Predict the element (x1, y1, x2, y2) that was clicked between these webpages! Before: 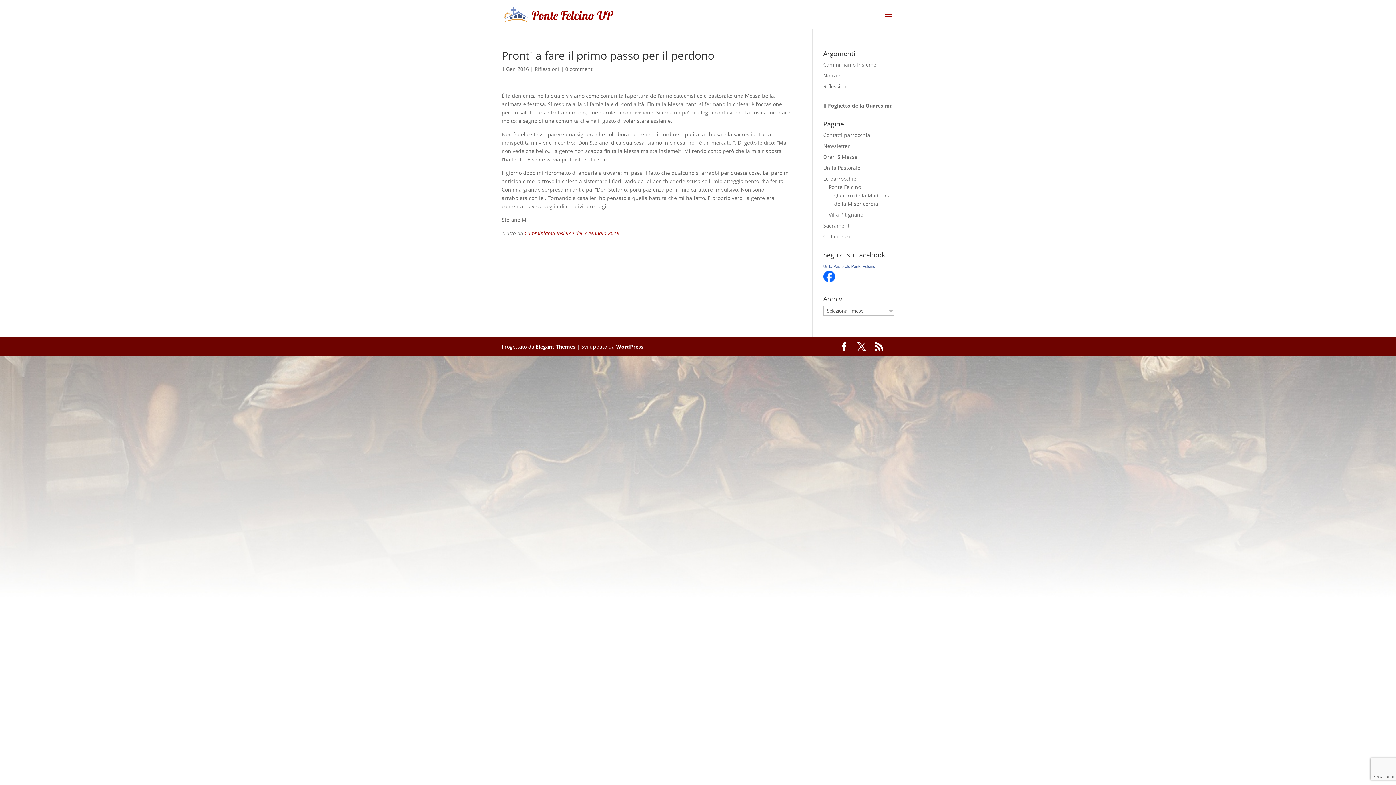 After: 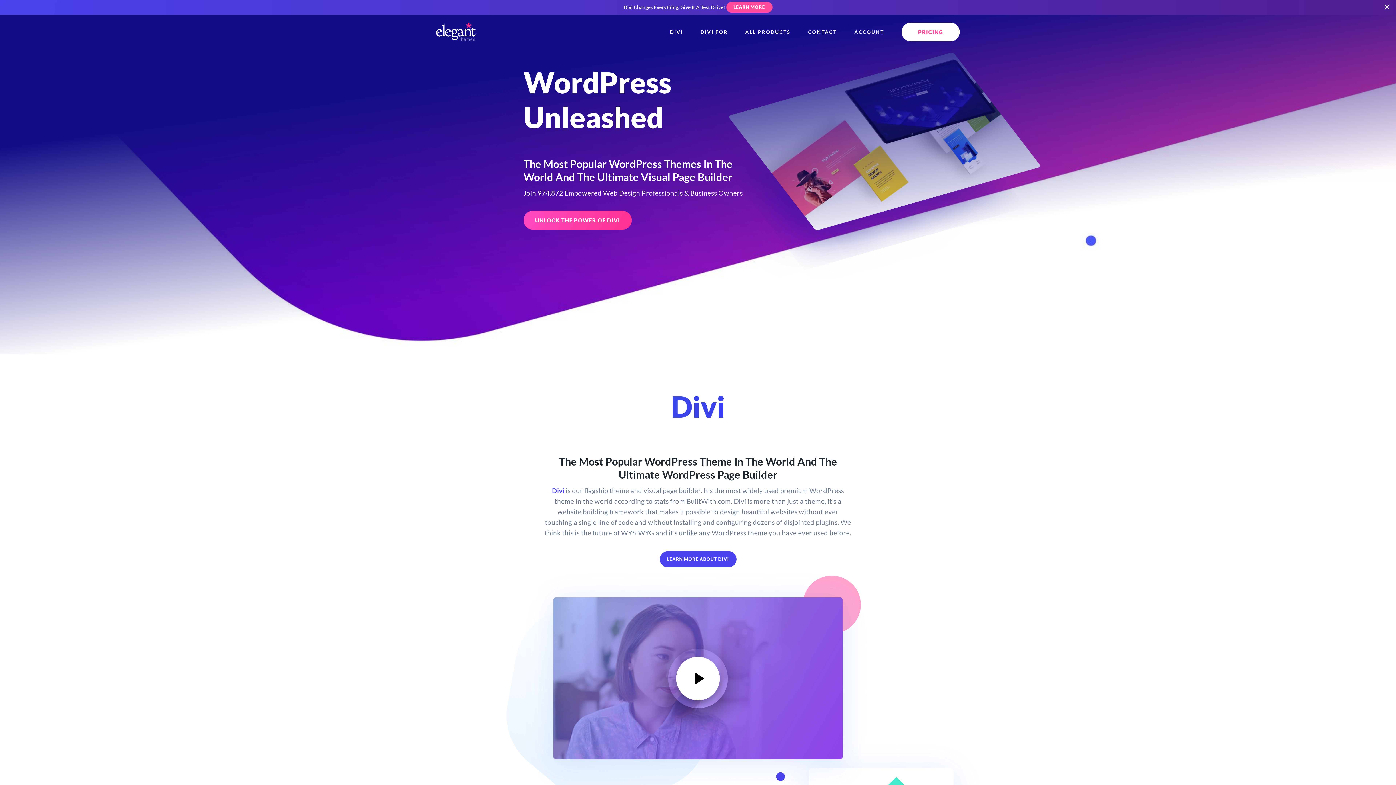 Action: bbox: (536, 343, 575, 350) label: Elegant Themes